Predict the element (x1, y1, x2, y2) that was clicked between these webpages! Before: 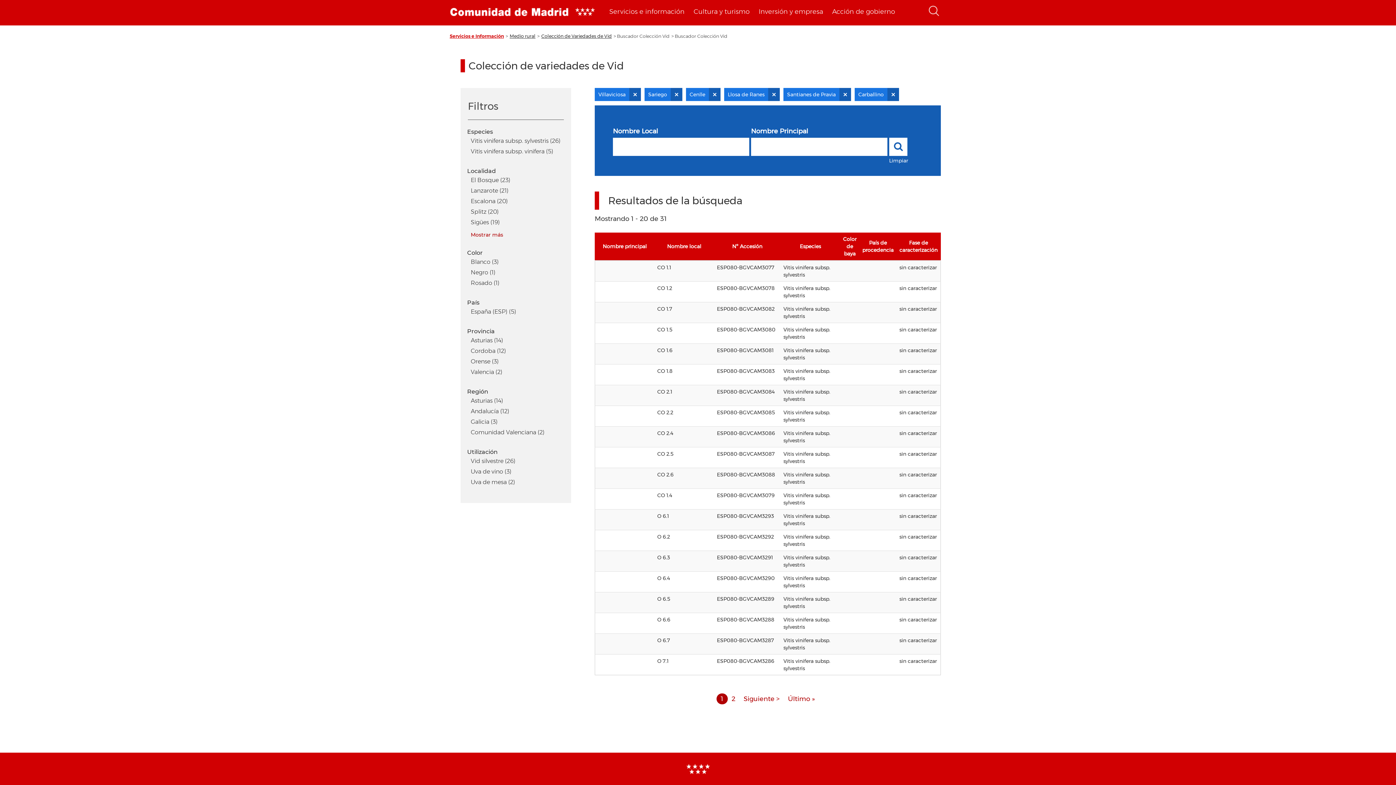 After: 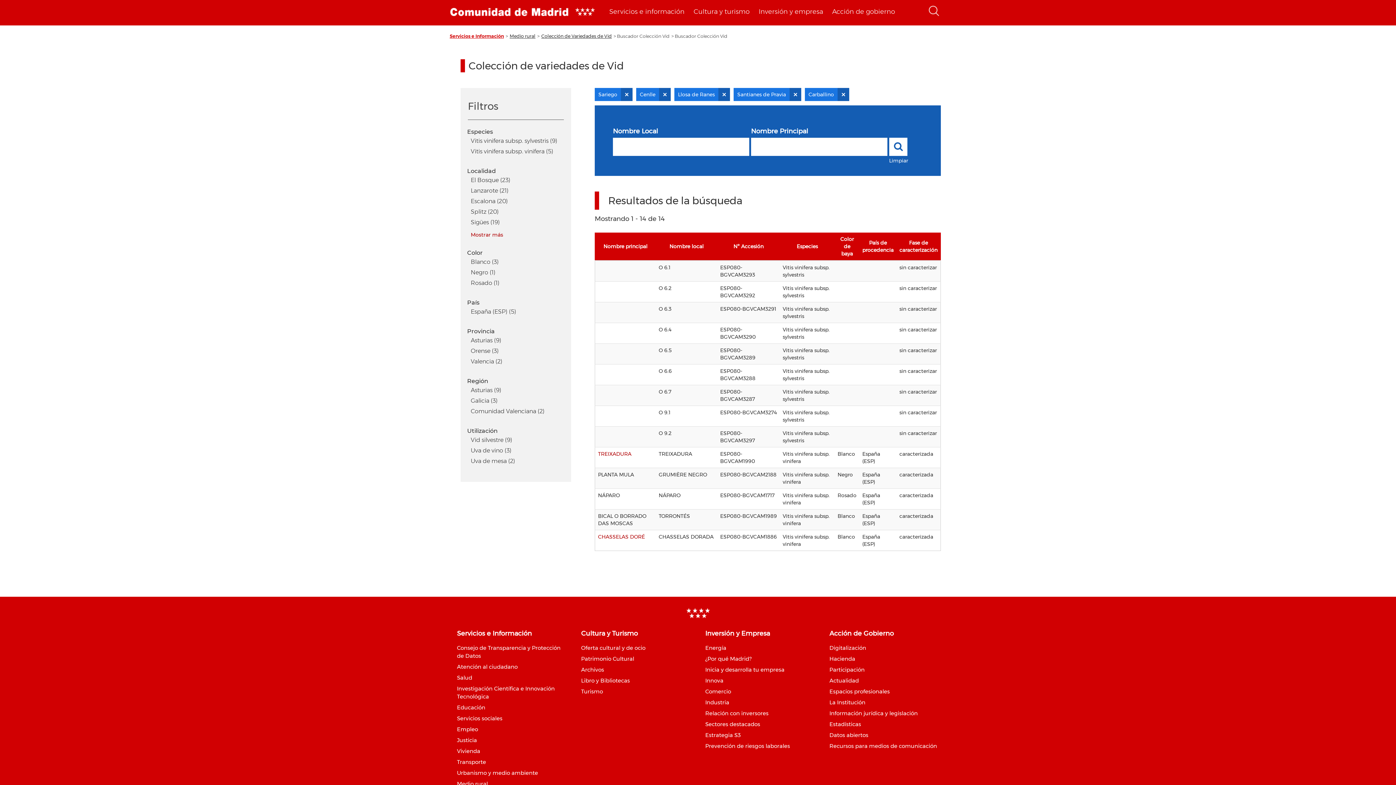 Action: label: Villaviciosa bbox: (594, 87, 641, 100)